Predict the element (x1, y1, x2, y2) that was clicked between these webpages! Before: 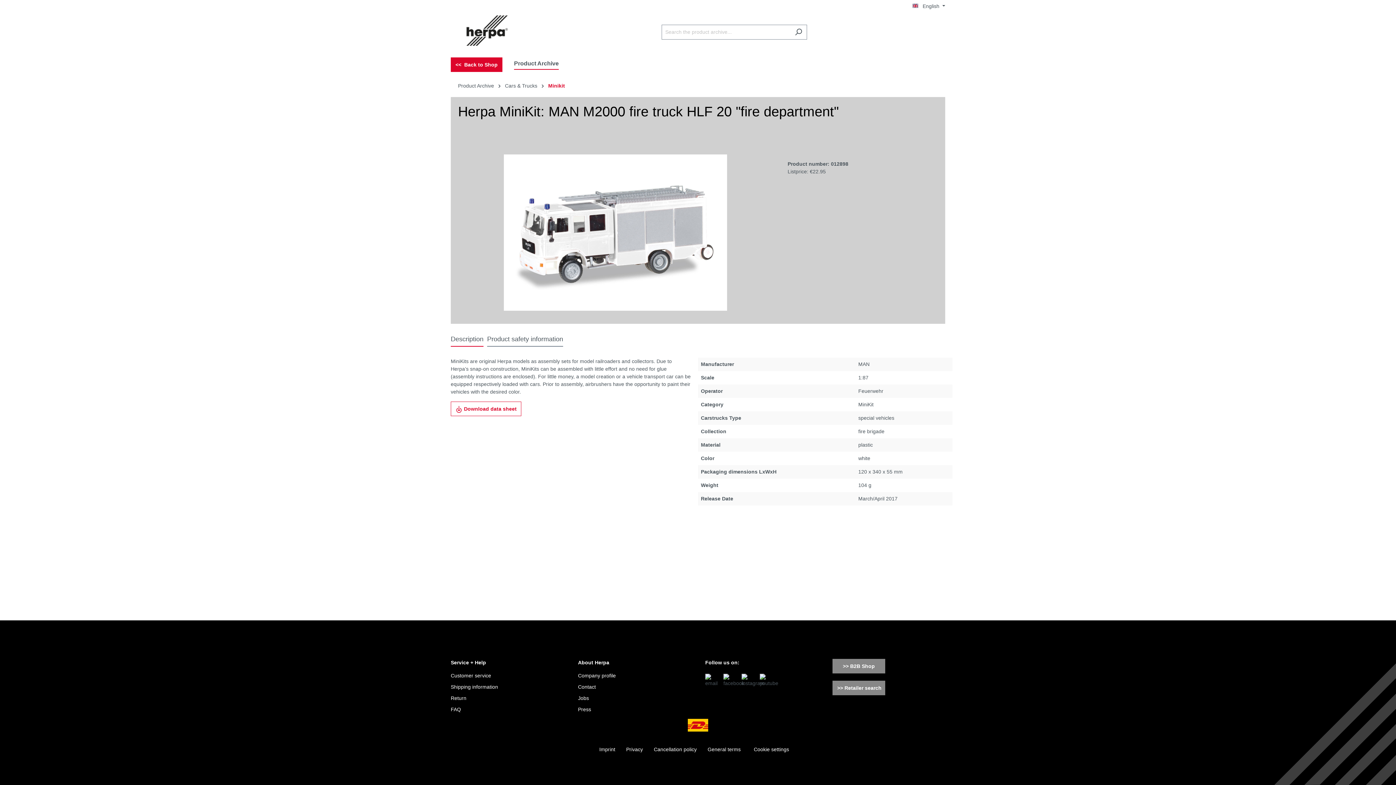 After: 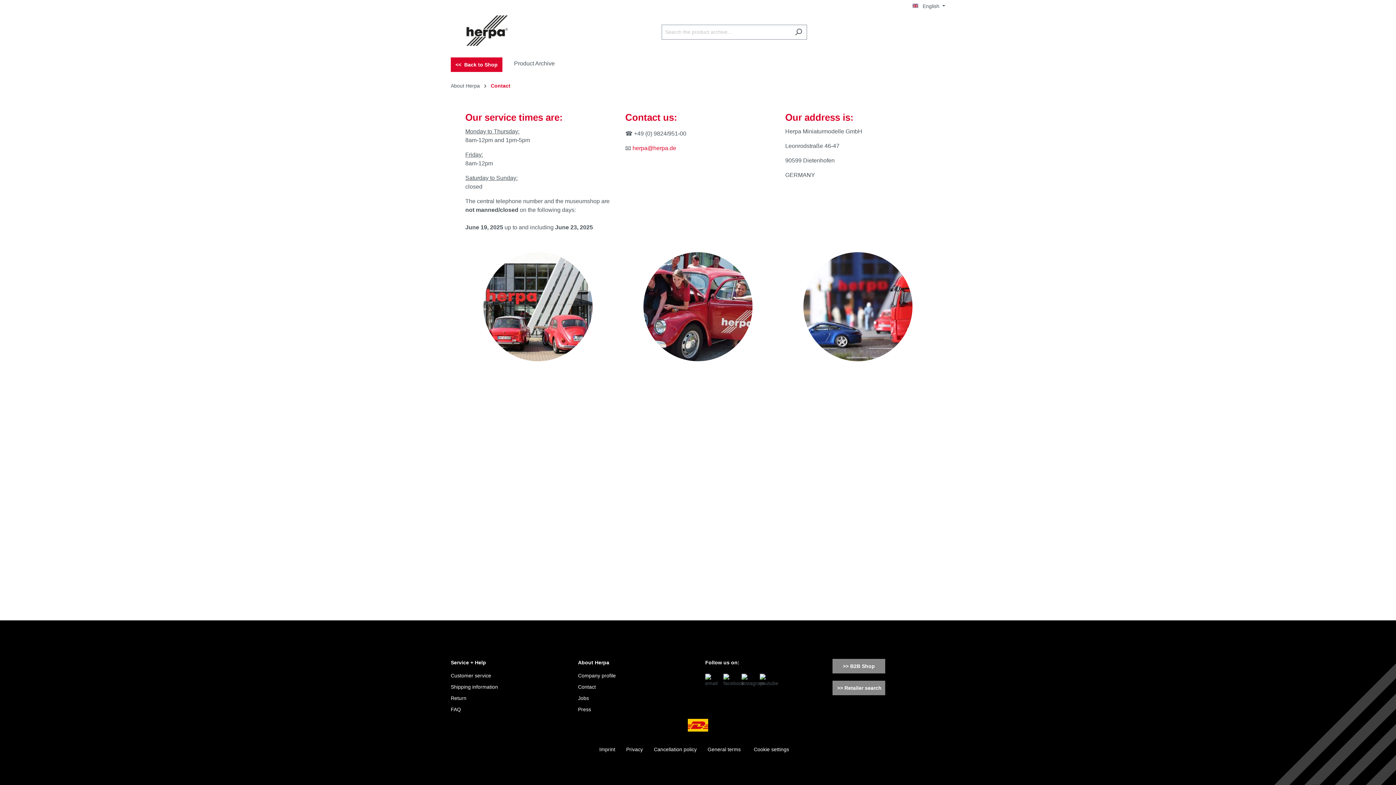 Action: label: Contact bbox: (578, 684, 596, 690)